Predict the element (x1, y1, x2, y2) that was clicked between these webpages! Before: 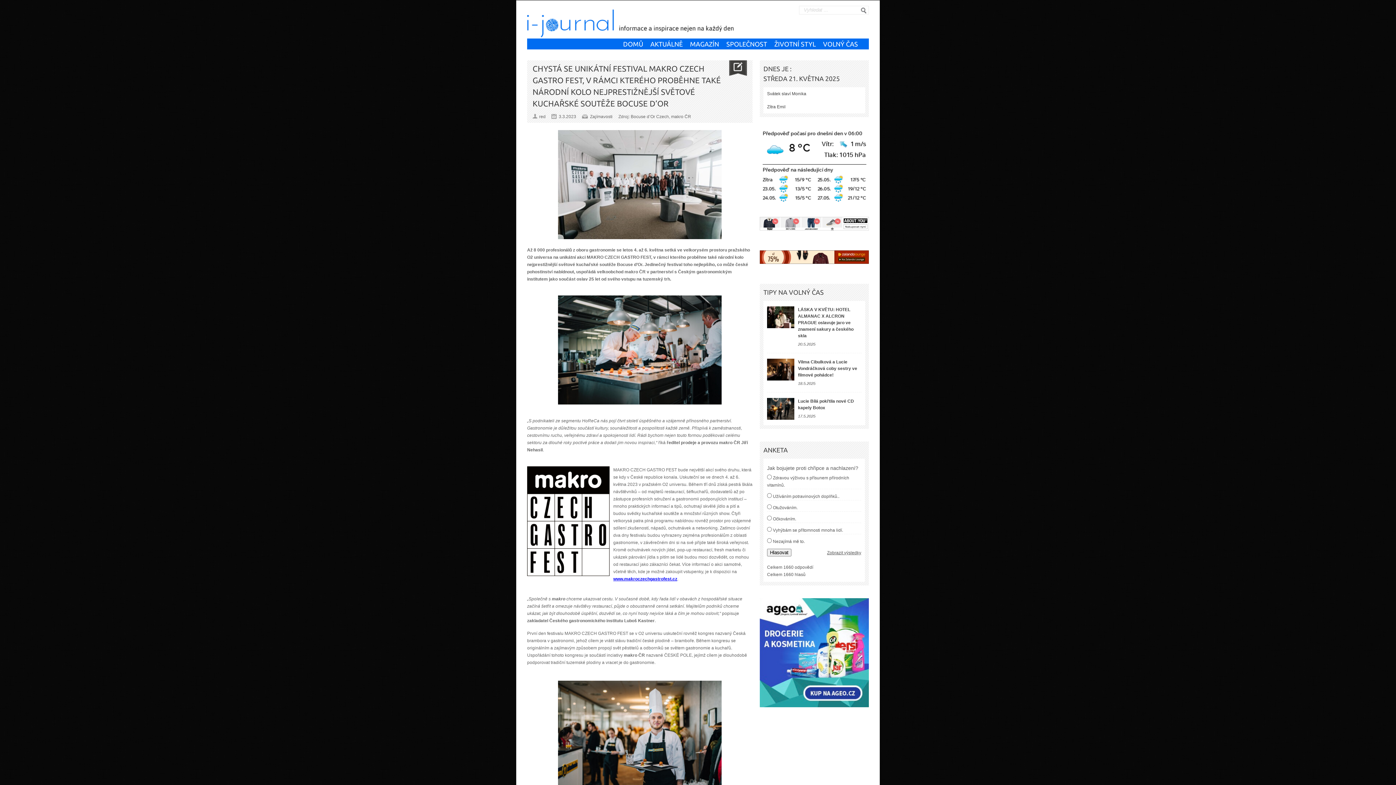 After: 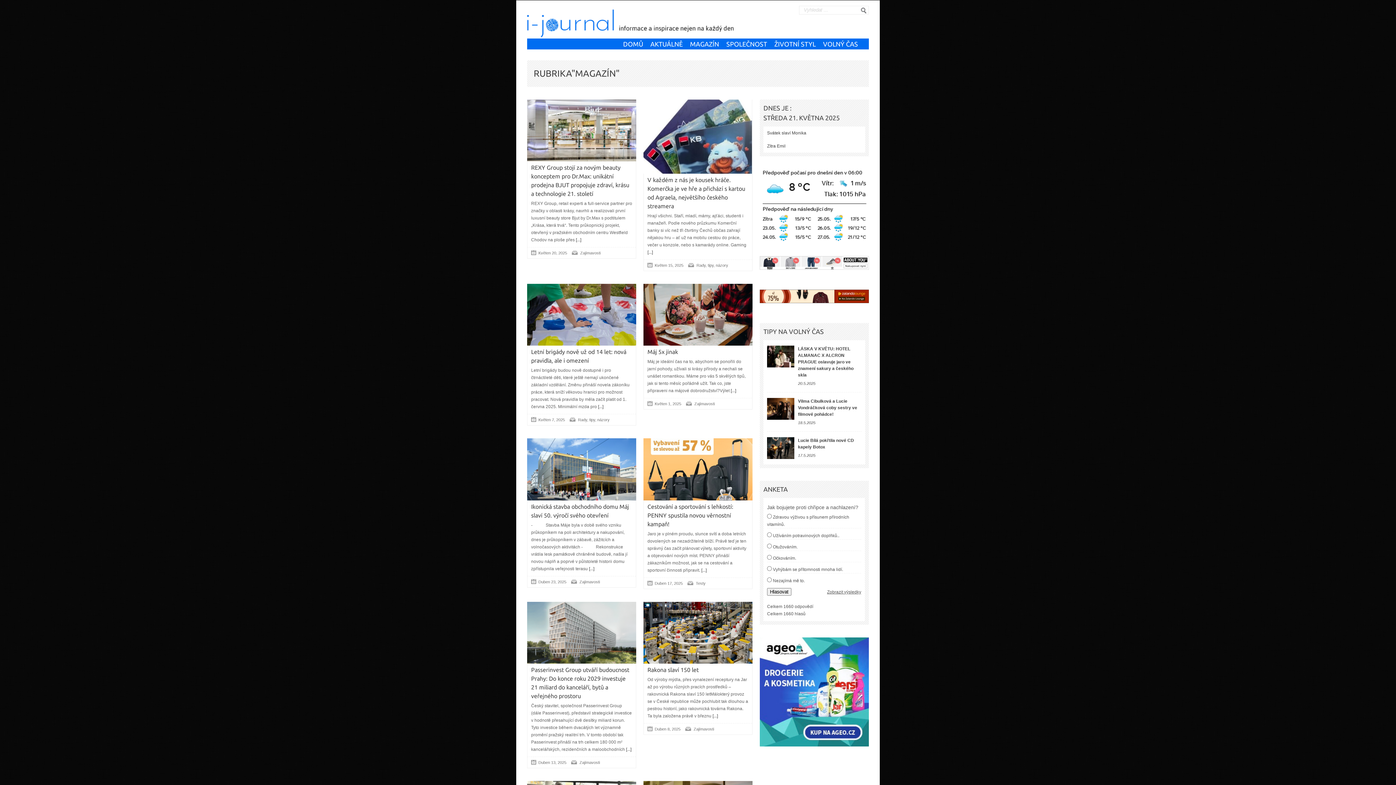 Action: bbox: (682, 38, 719, 51) label: MAGAZÍN